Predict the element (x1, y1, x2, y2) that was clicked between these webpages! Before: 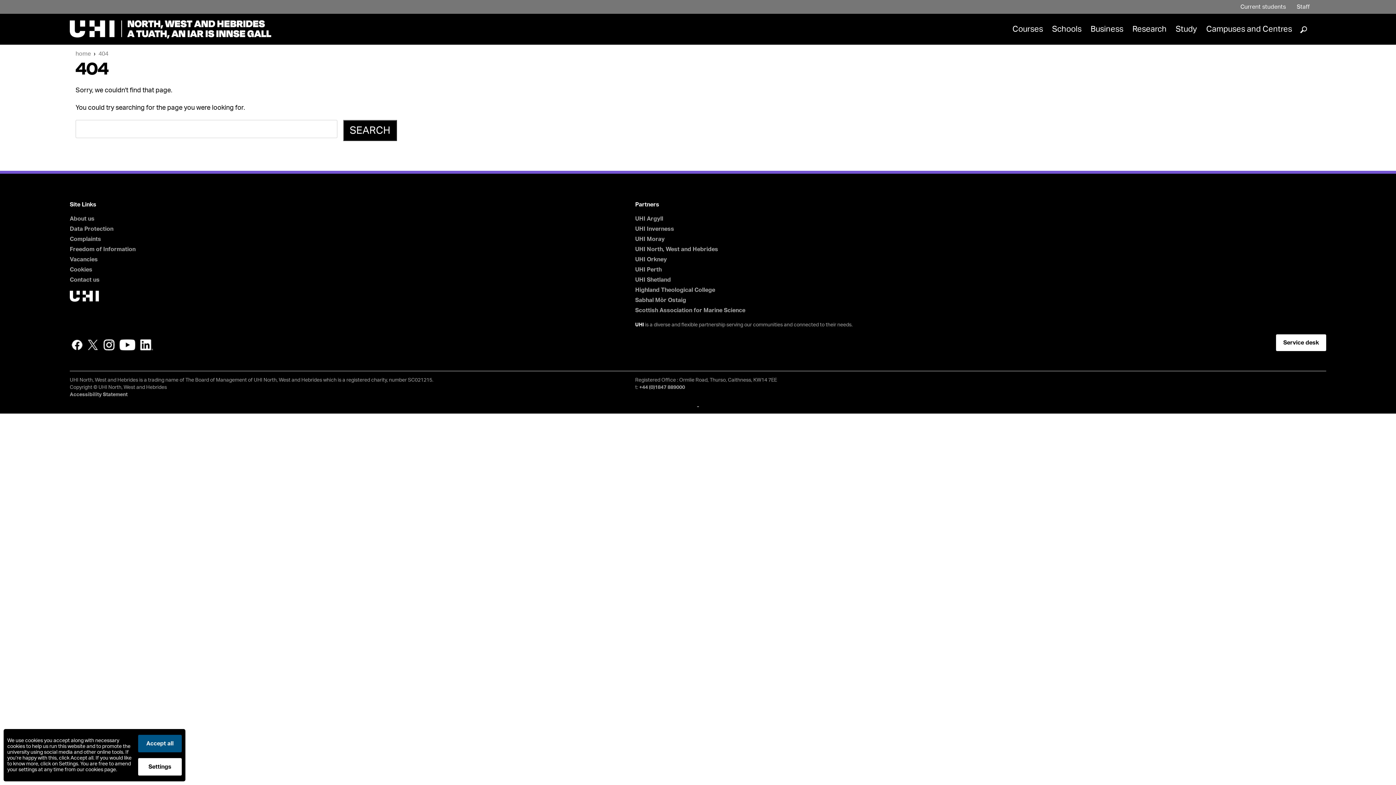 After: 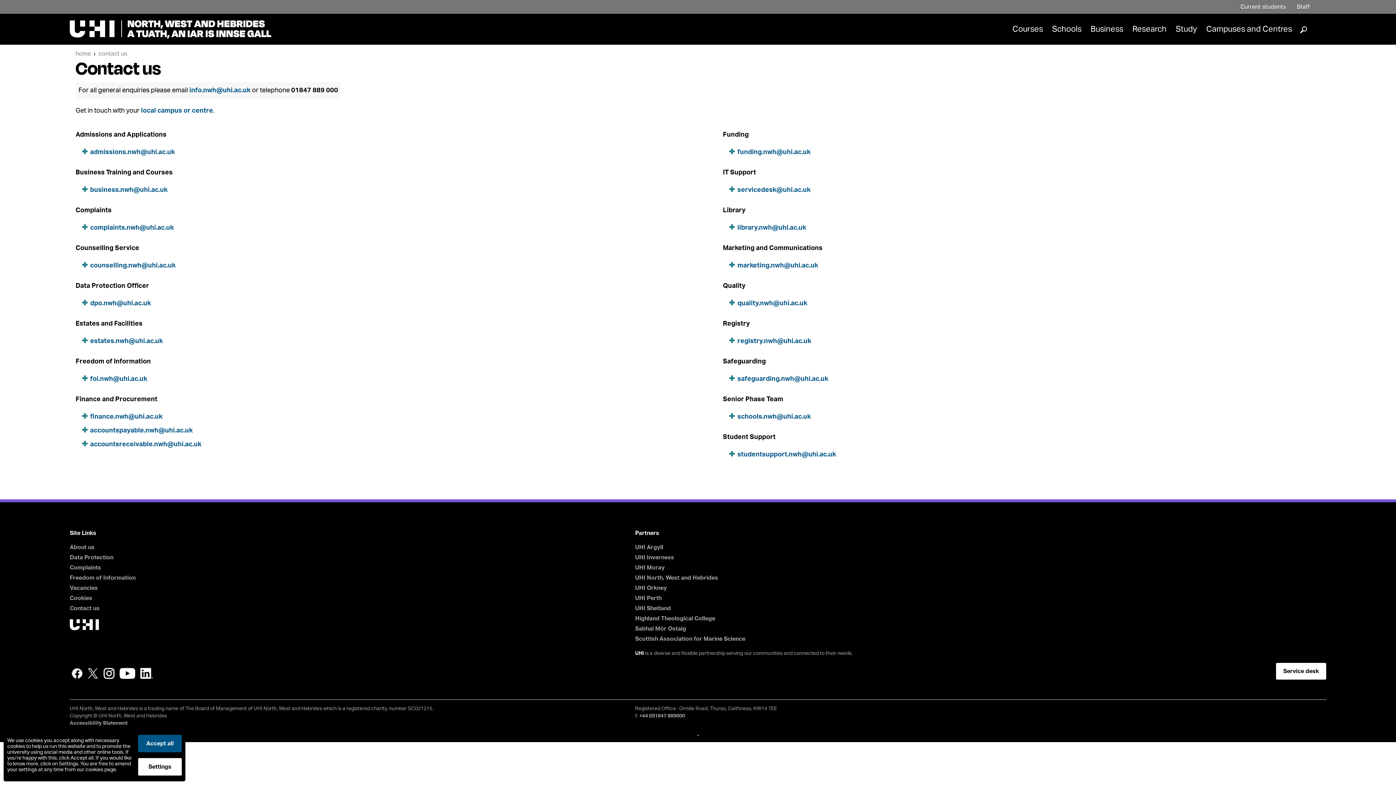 Action: label: Contact us bbox: (69, 277, 99, 282)